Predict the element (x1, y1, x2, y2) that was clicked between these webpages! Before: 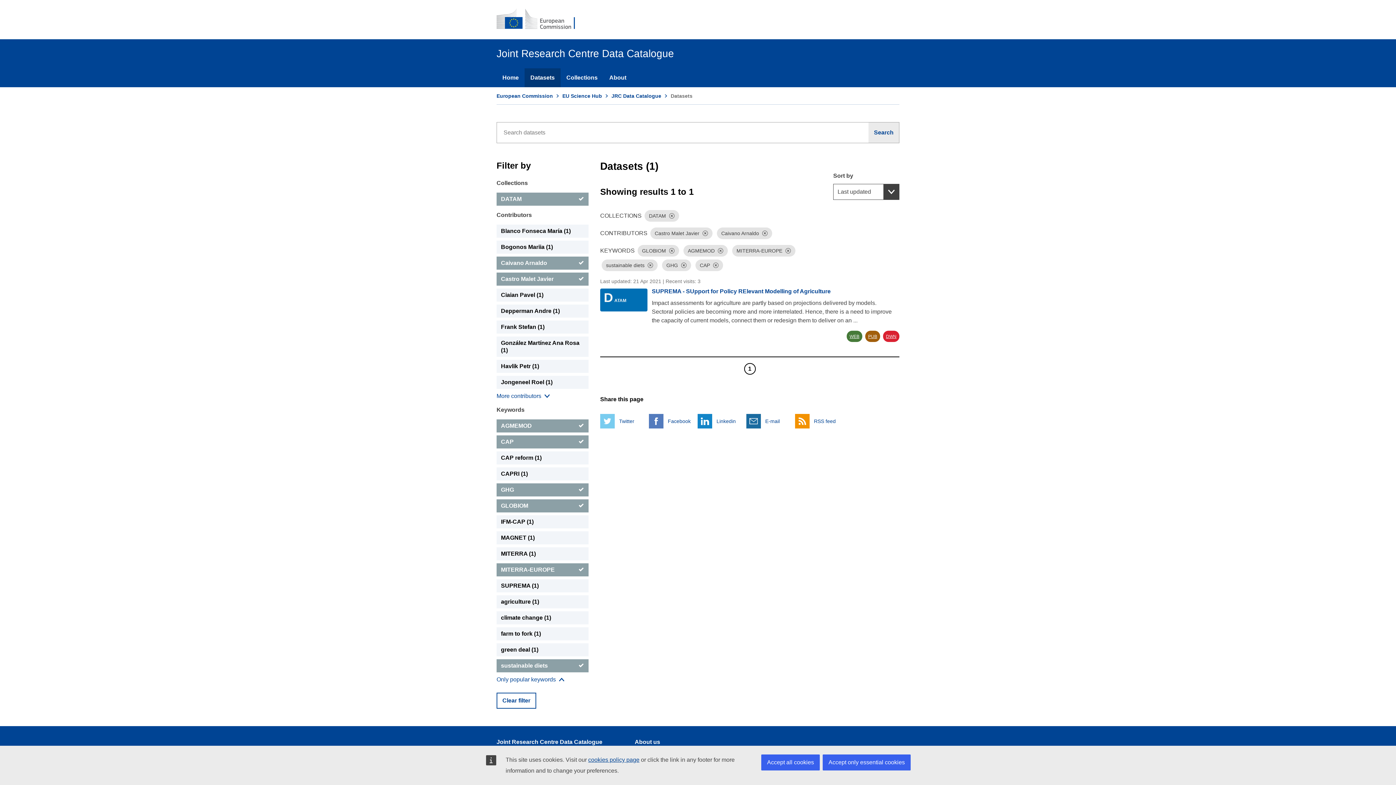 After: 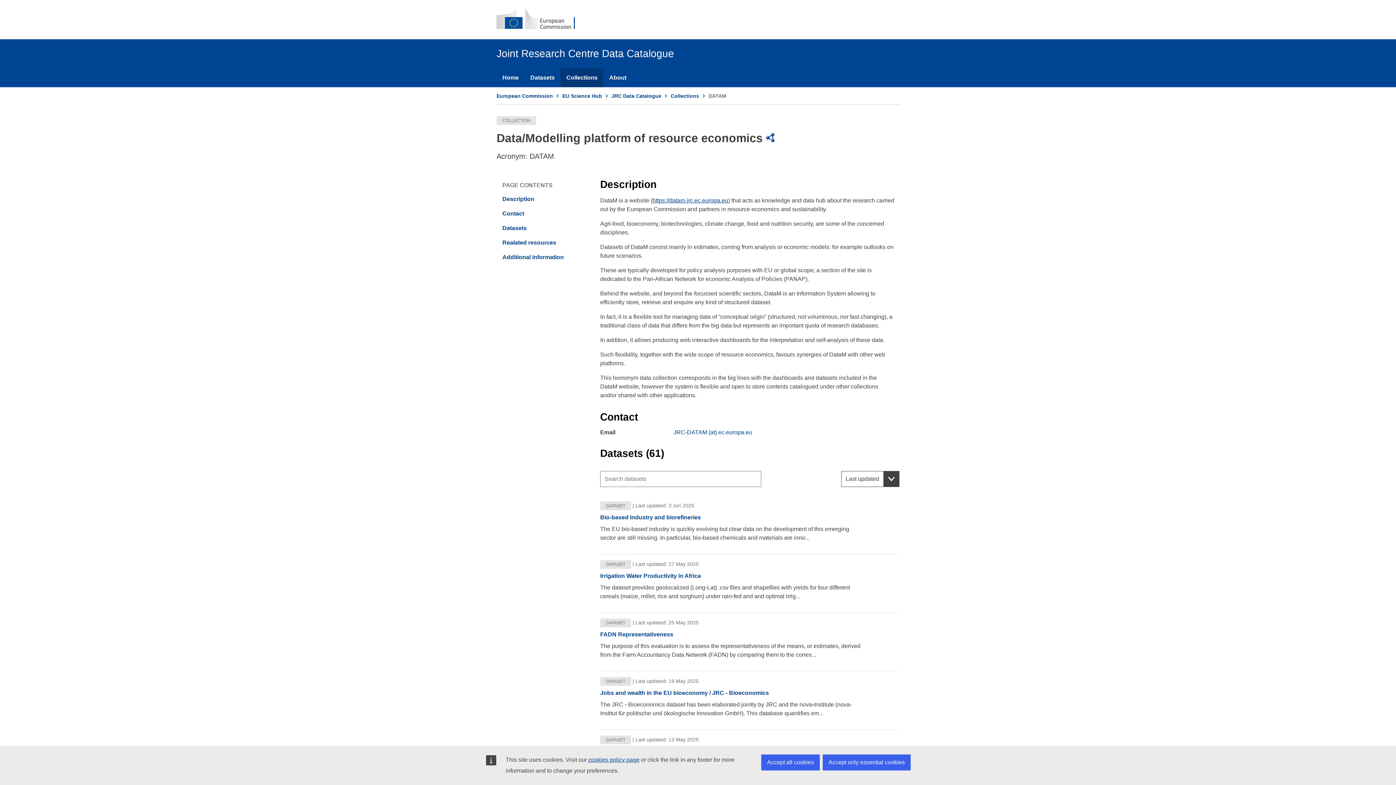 Action: bbox: (600, 288, 647, 323) label: D ATAM